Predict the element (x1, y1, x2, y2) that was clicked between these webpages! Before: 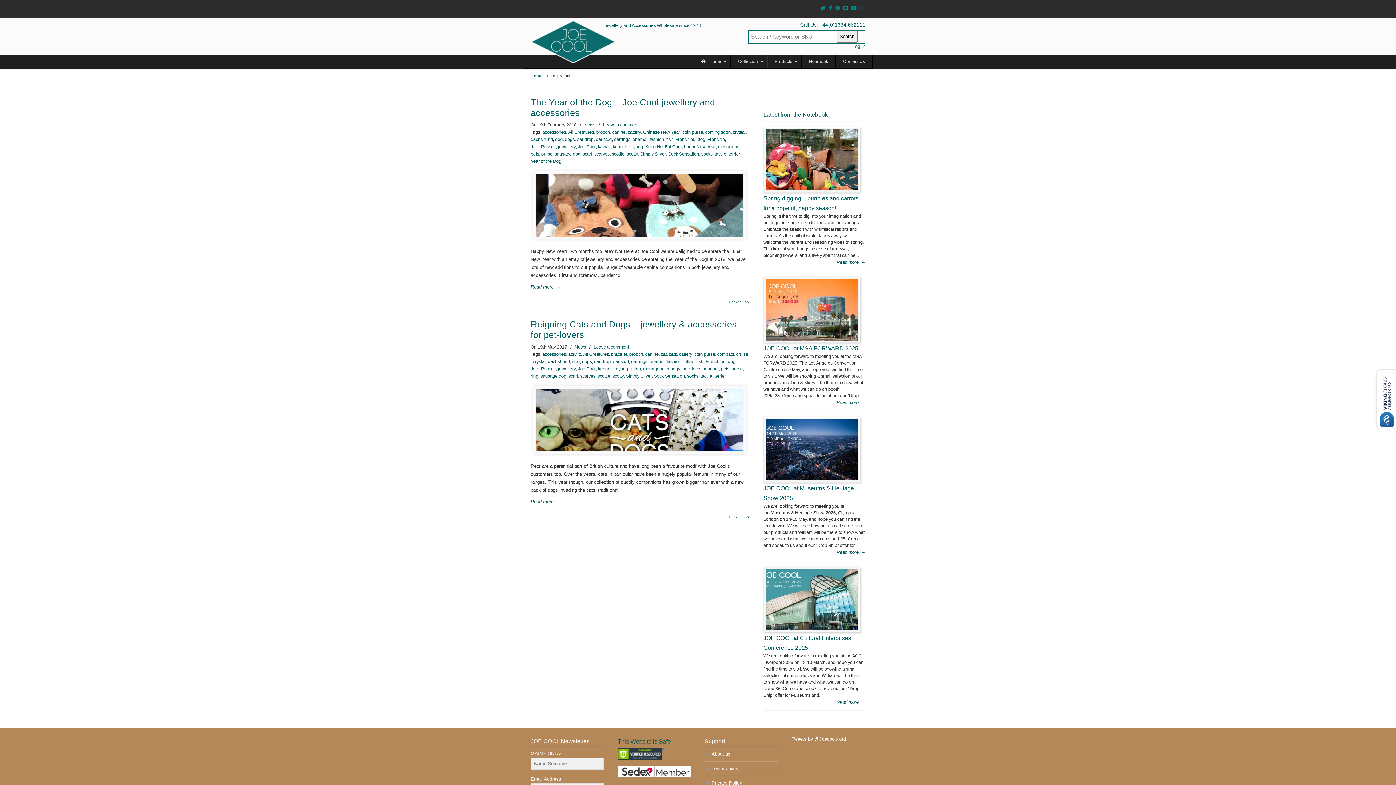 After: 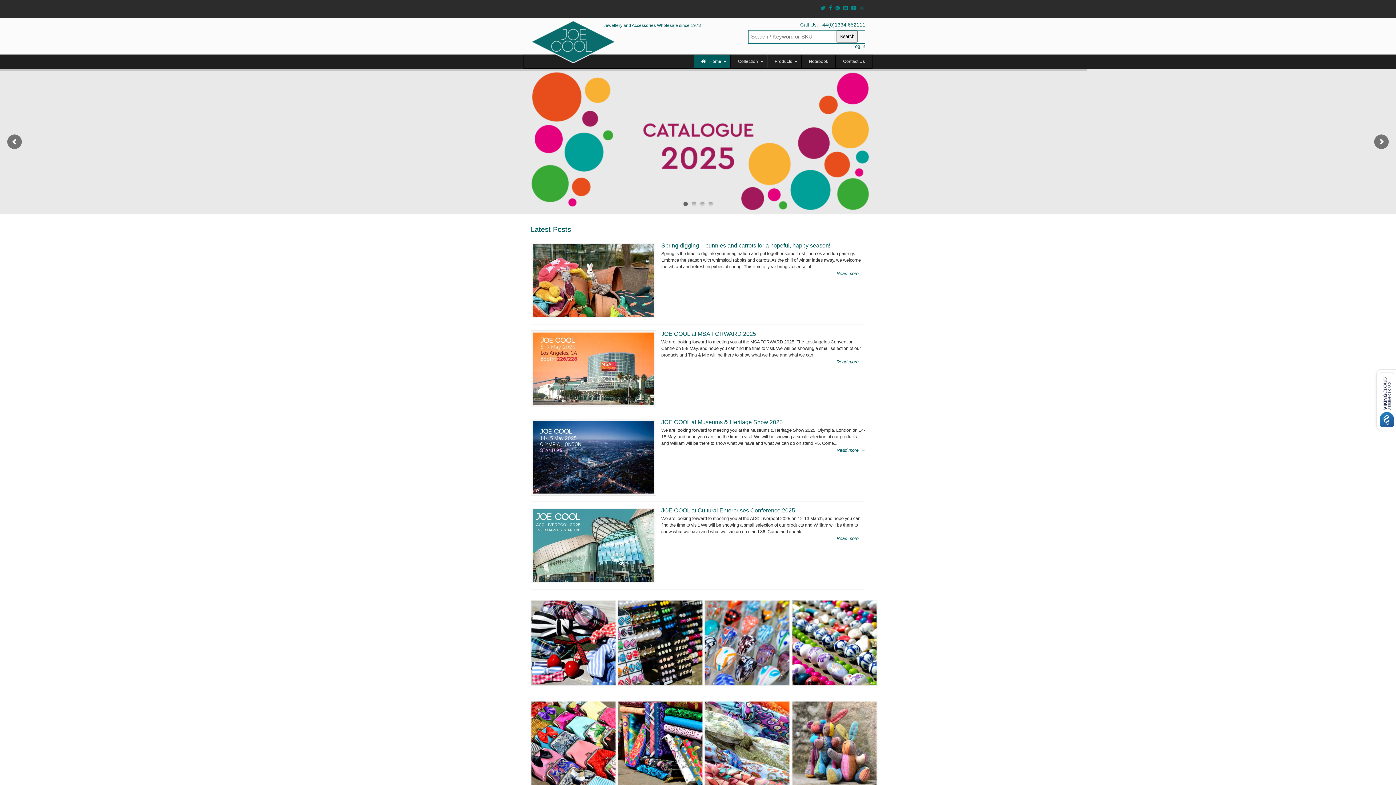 Action: label: Home bbox: (693, 54, 730, 68)